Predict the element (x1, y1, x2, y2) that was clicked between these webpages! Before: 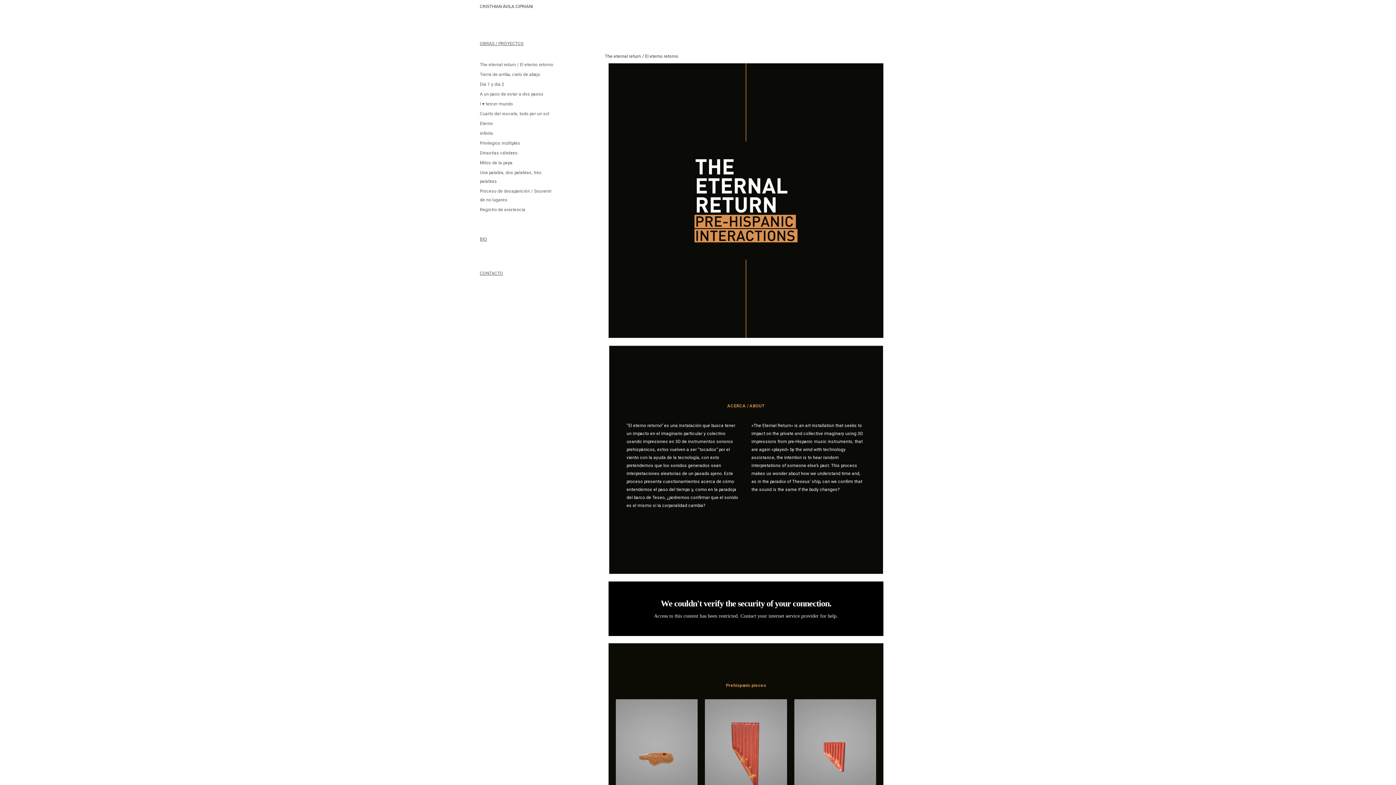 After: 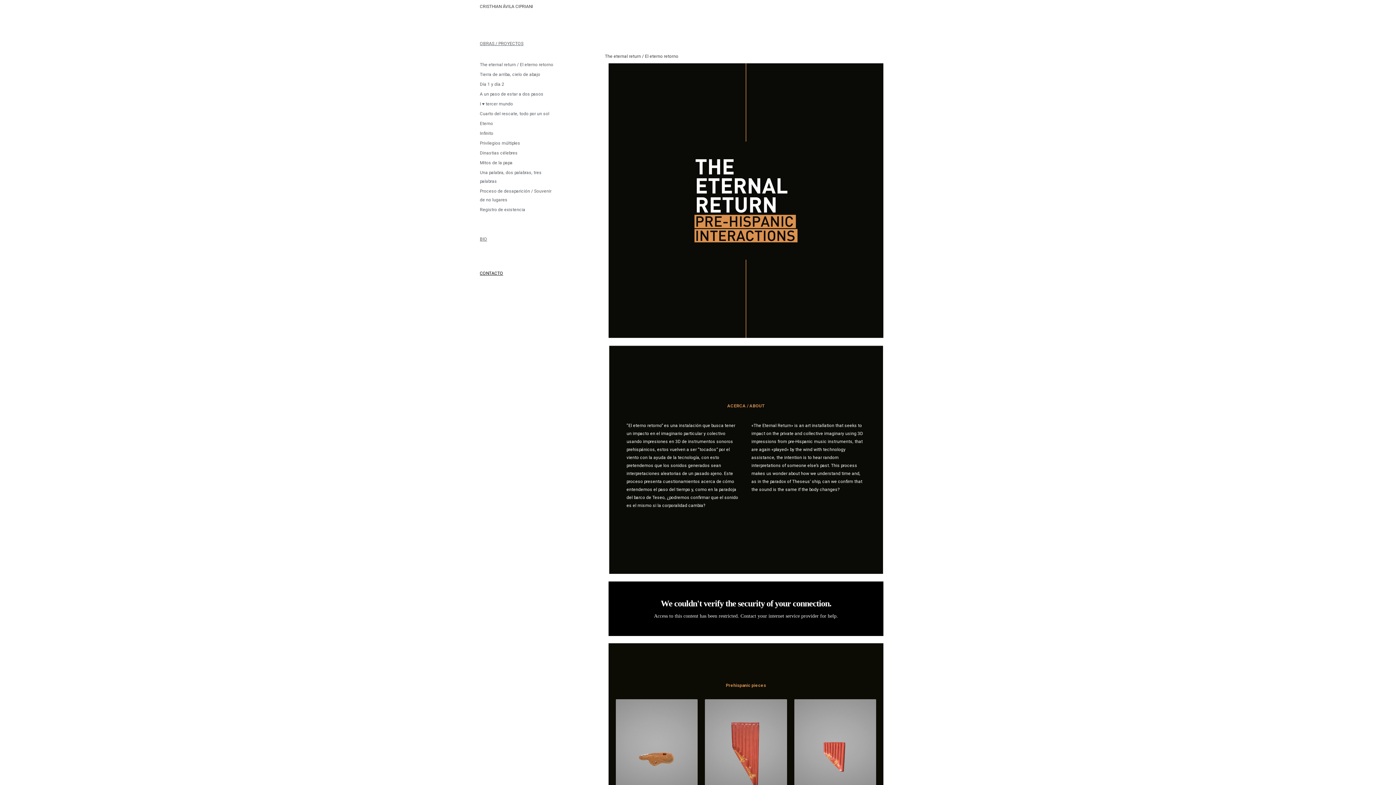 Action: bbox: (480, 270, 503, 275) label: CONTACTO